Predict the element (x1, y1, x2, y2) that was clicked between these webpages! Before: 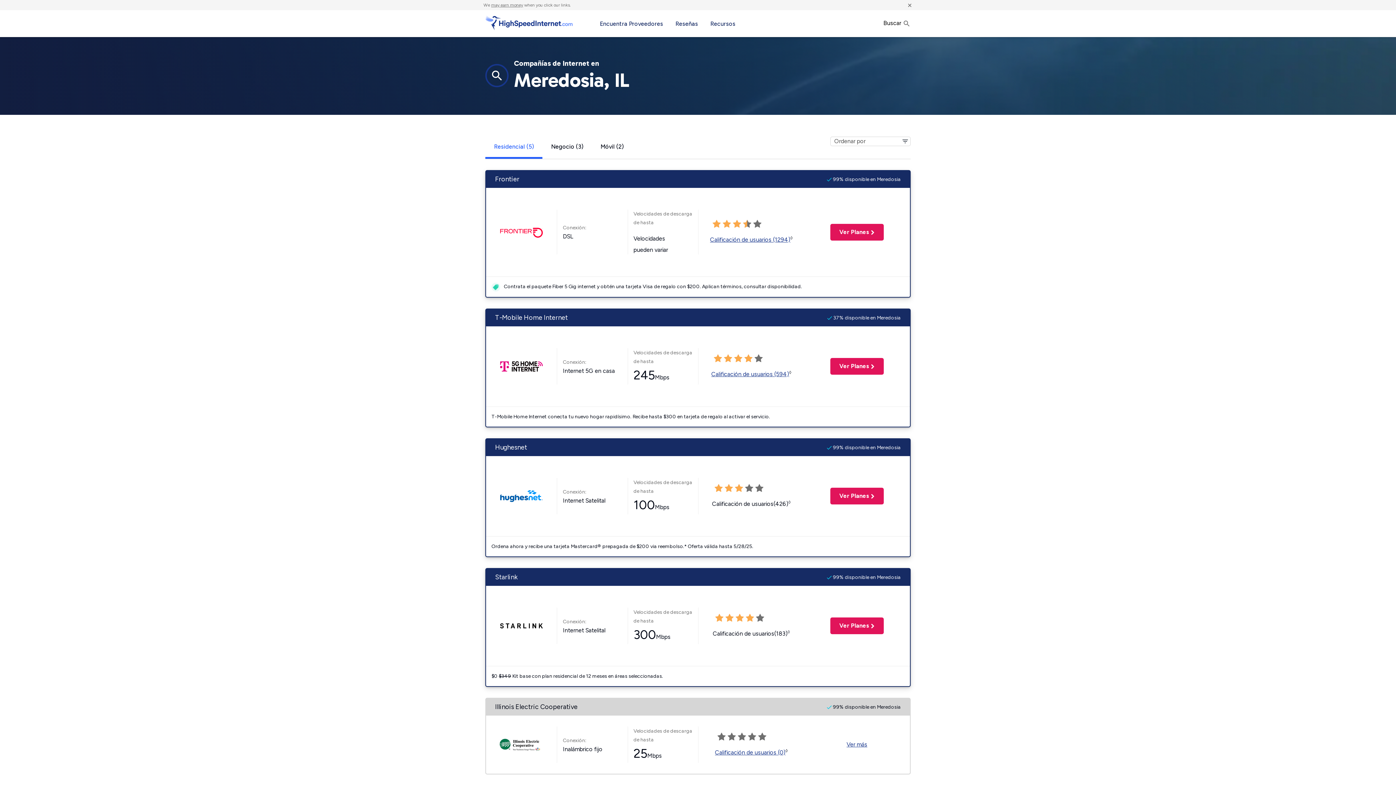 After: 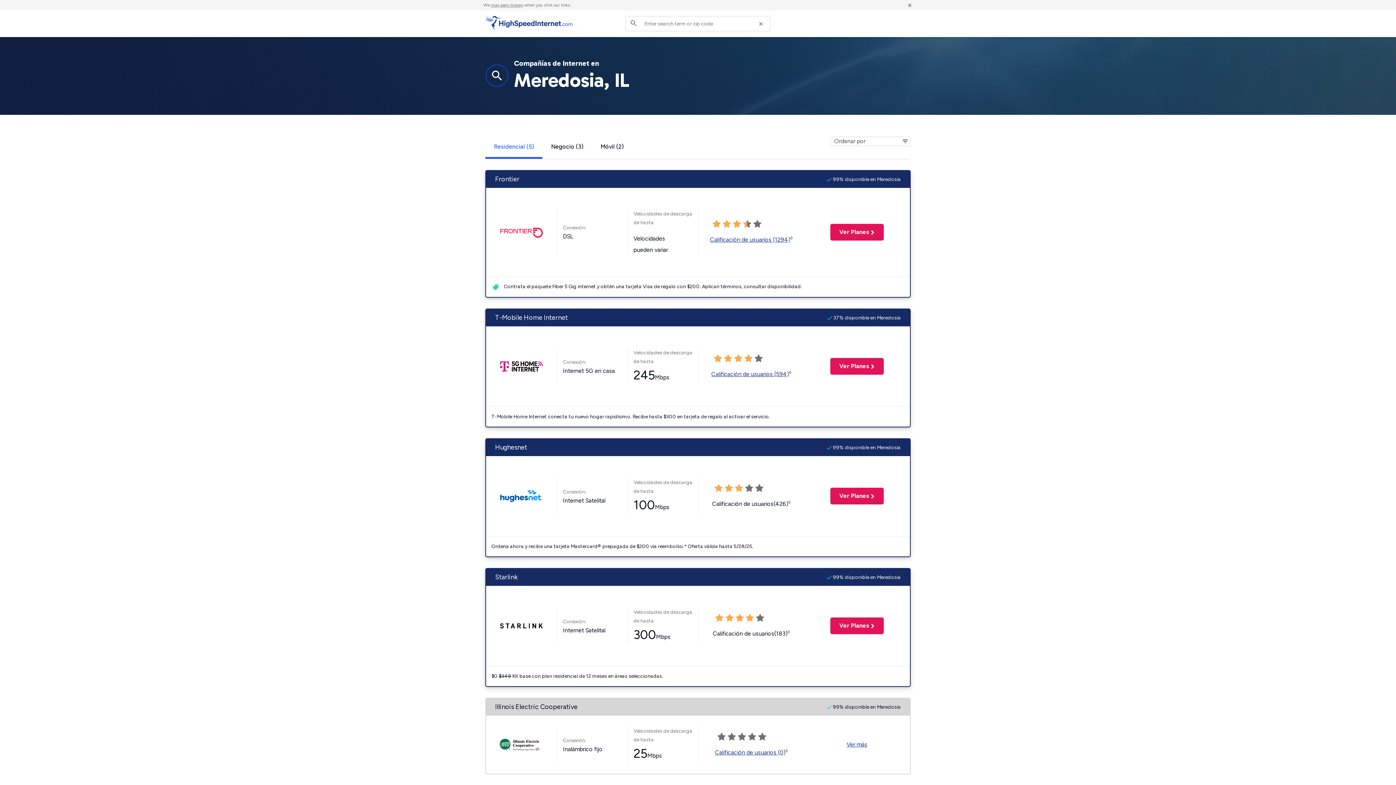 Action: label: Buscar  bbox: (878, 14, 910, 33)